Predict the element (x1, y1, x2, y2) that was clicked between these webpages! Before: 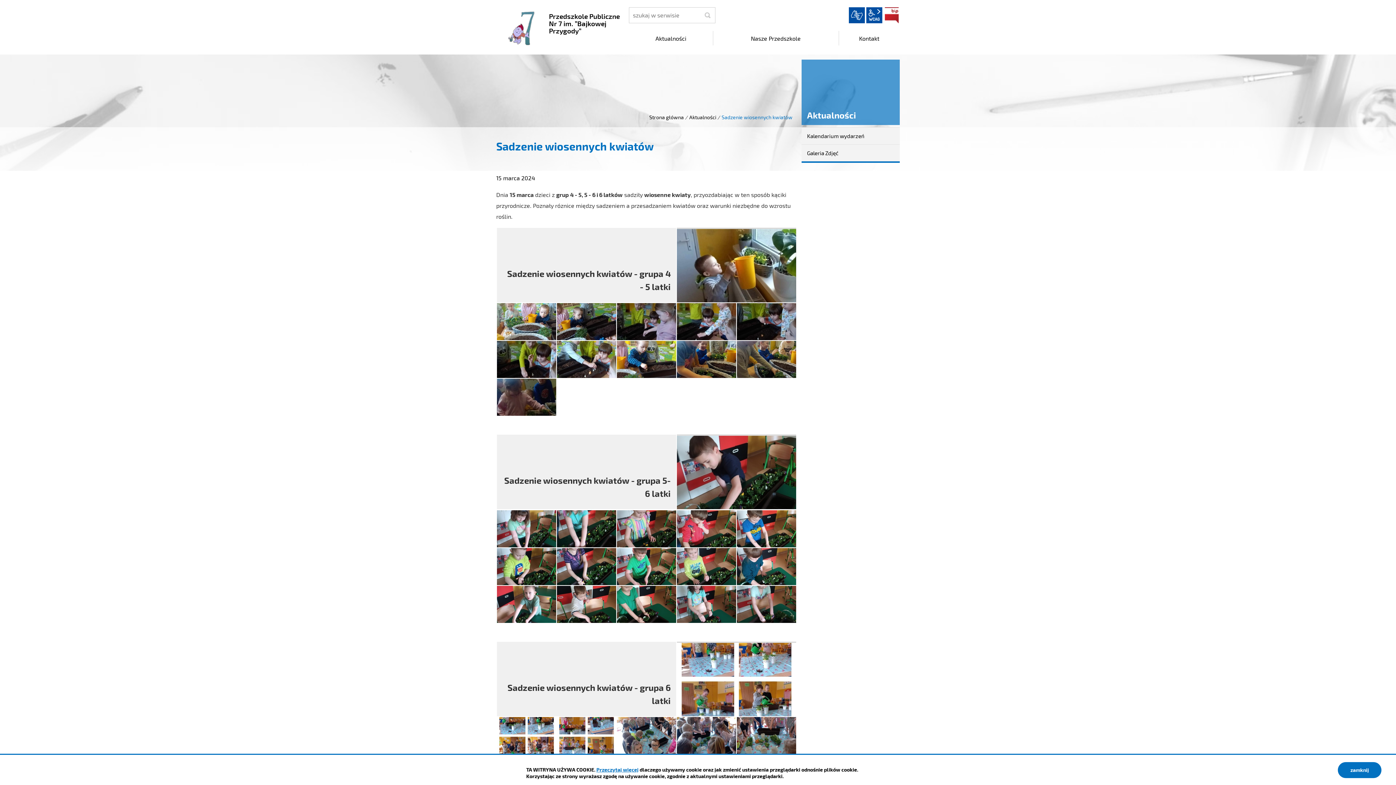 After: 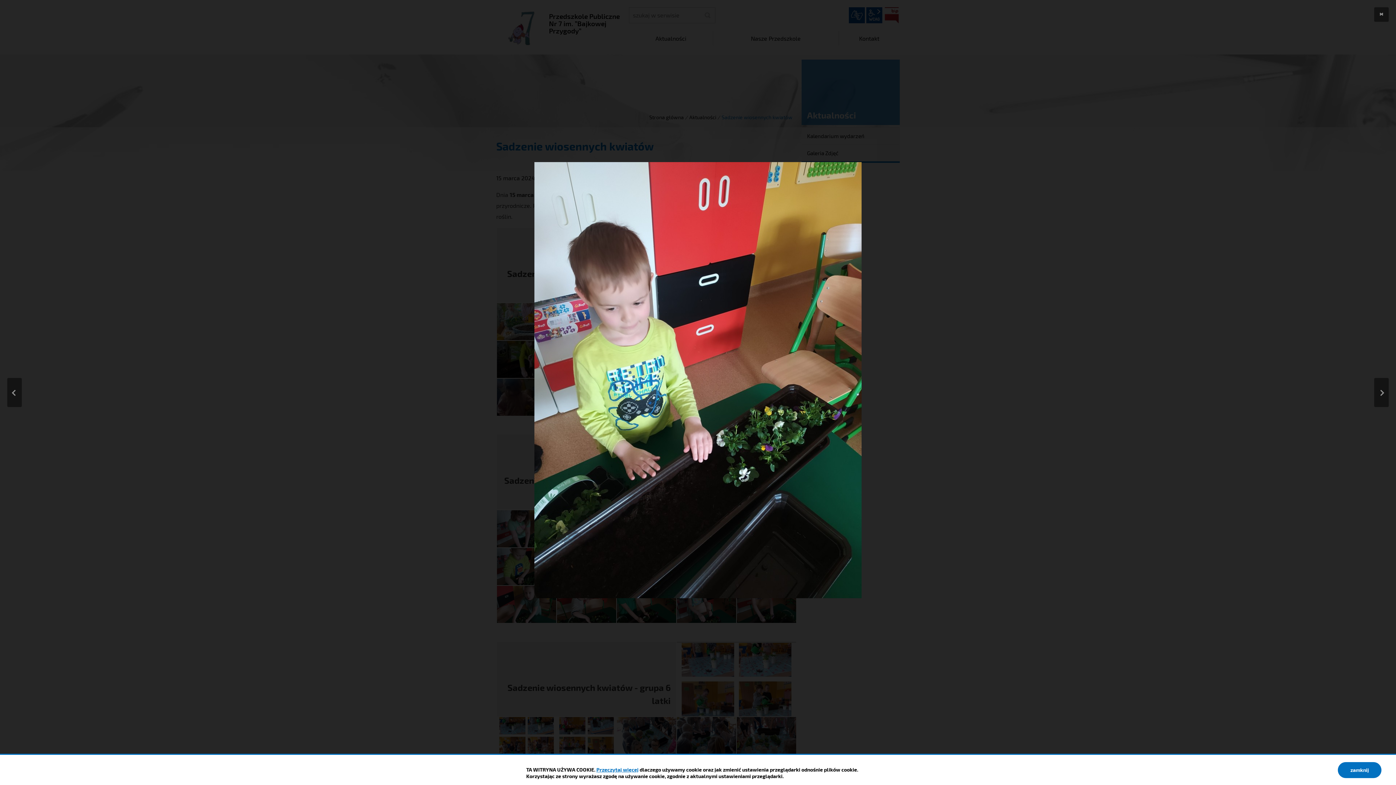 Action: bbox: (677, 548, 736, 585) label: Sadzenie wiosennych kwiatów - grupa 5- 6 latki (7)